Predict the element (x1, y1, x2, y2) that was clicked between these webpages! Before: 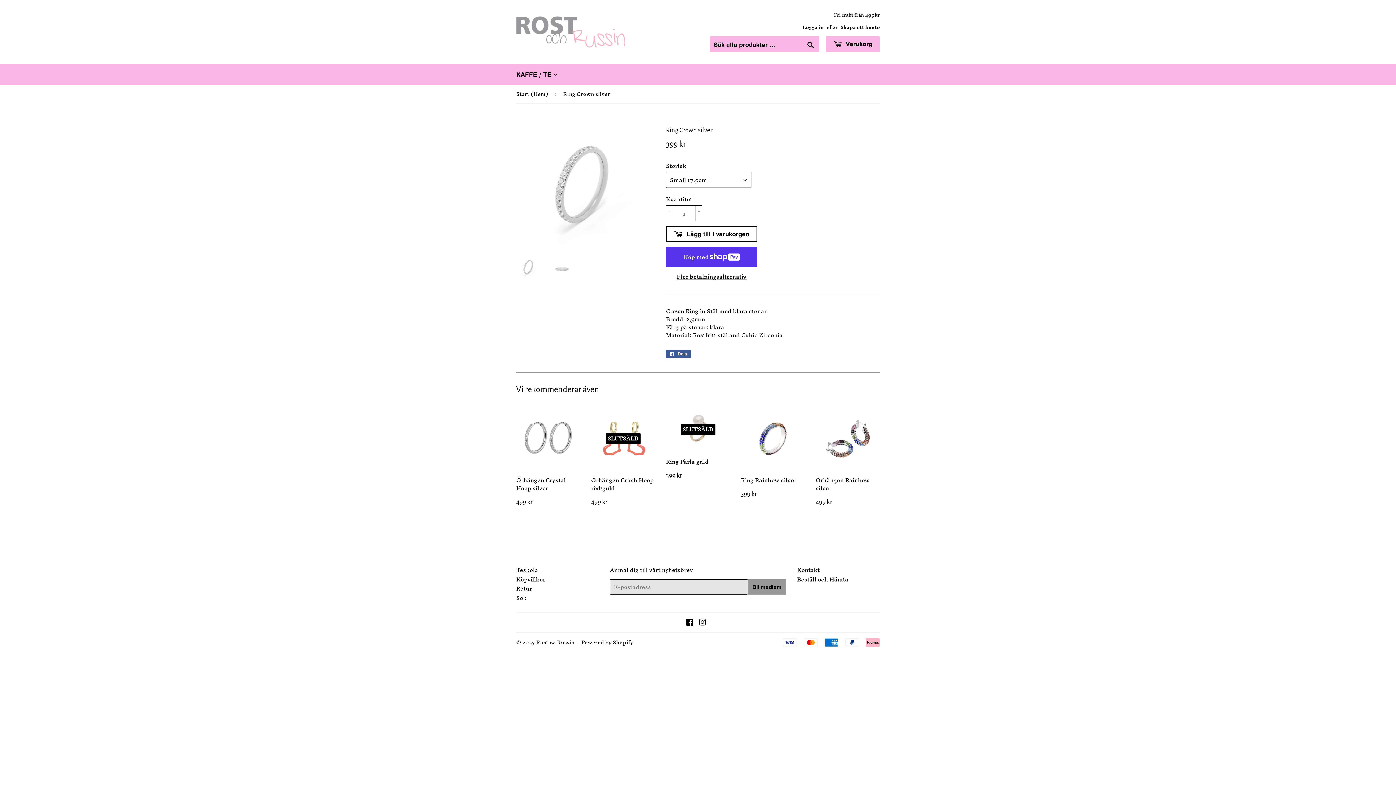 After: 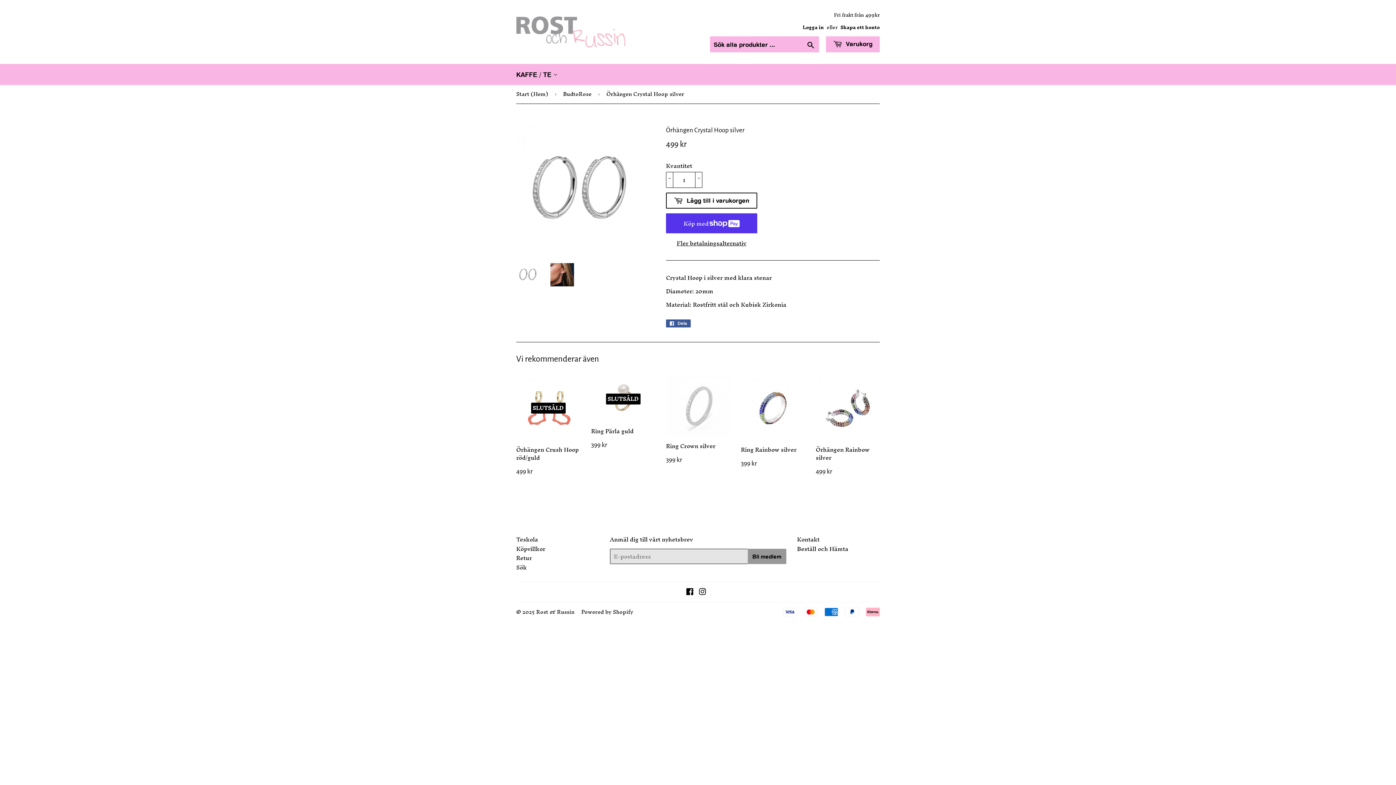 Action: label: Örhängen Crystal Hoop silver

Ordinarie pris
499 kr
499 kr bbox: (516, 407, 580, 506)